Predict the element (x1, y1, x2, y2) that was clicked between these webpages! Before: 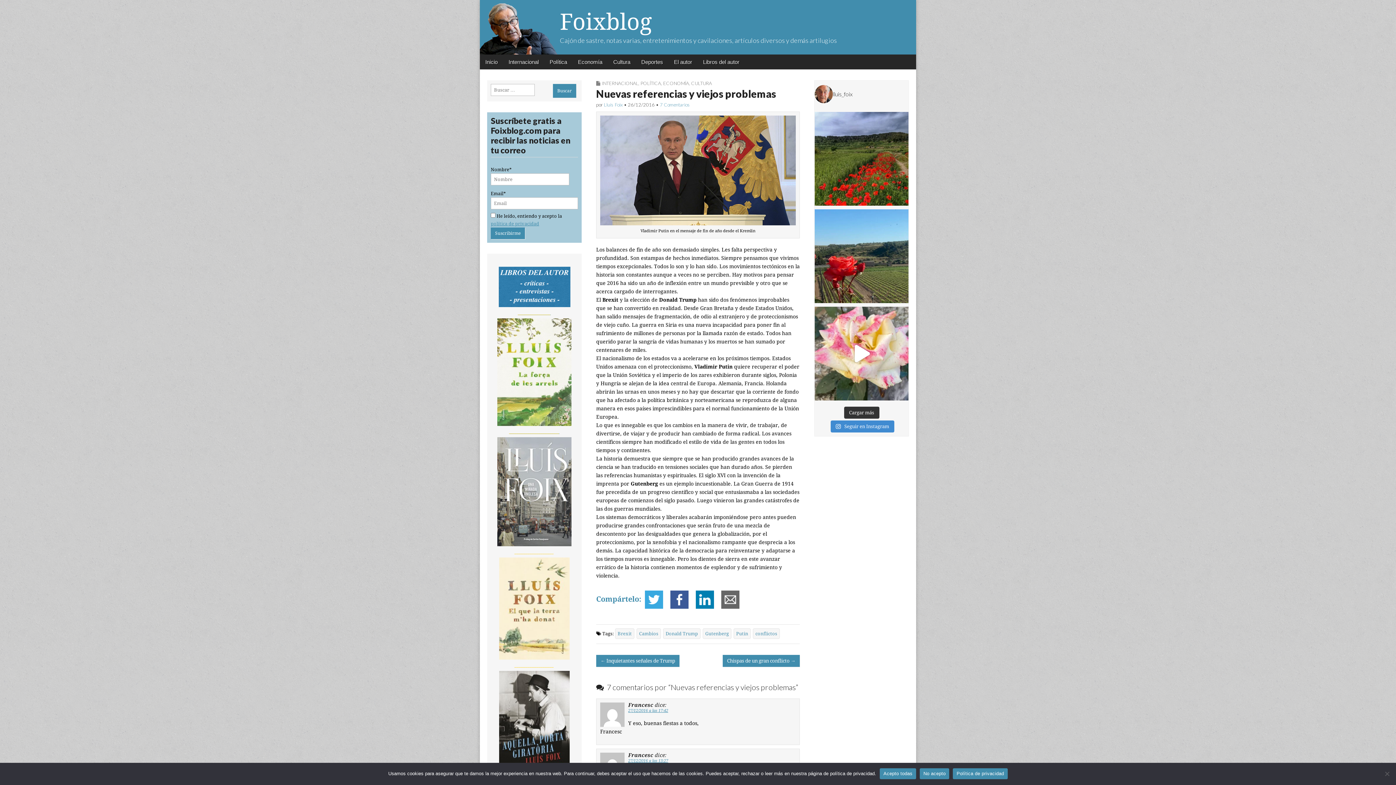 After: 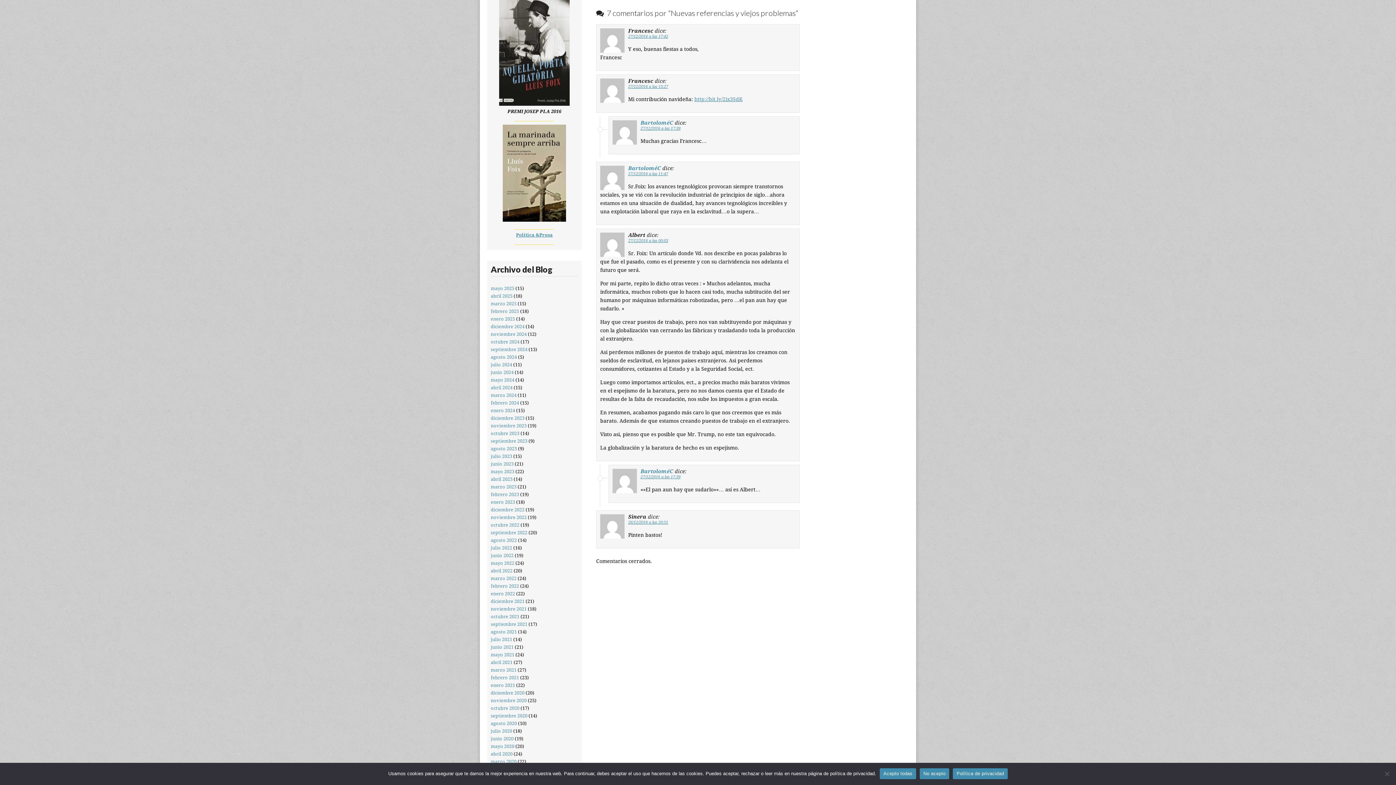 Action: label: 7 Comentarios bbox: (660, 101, 690, 107)